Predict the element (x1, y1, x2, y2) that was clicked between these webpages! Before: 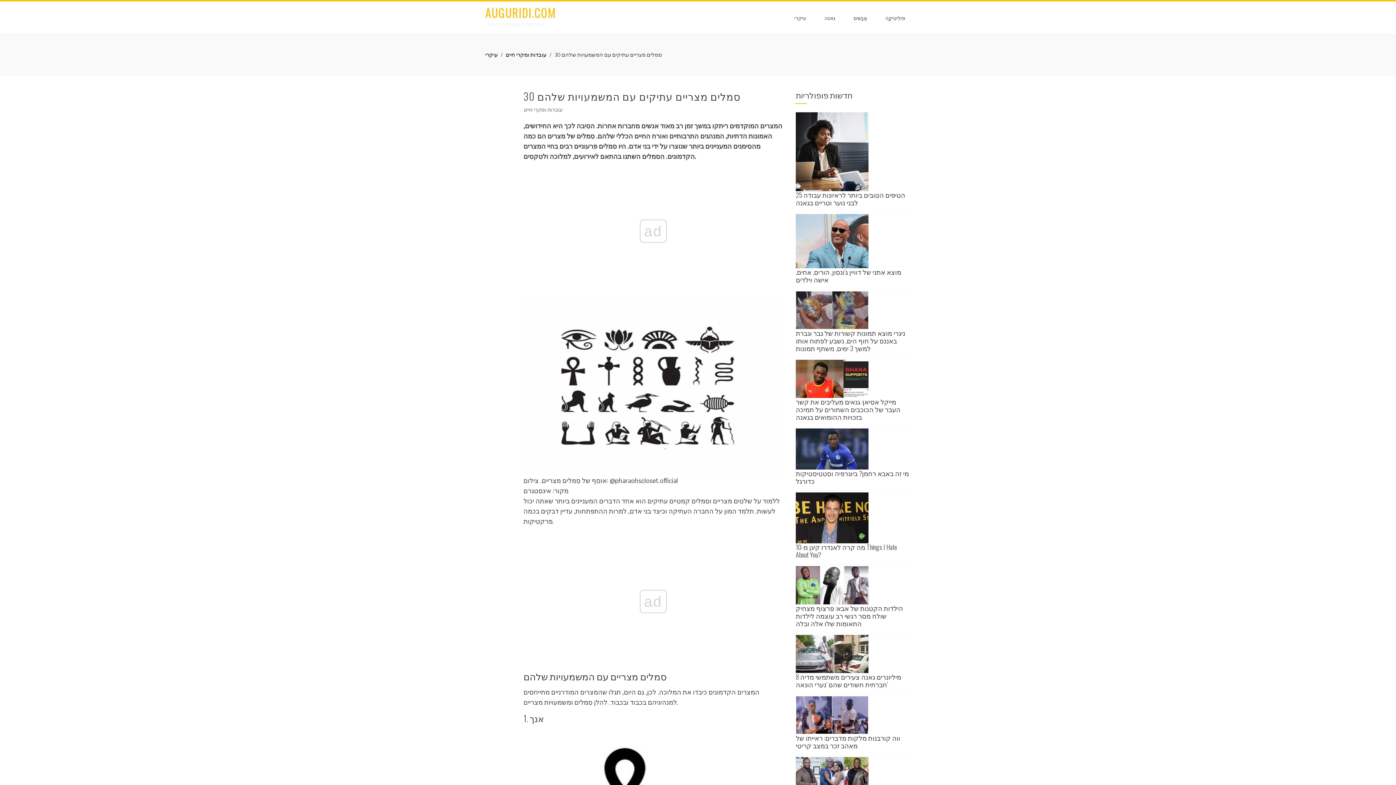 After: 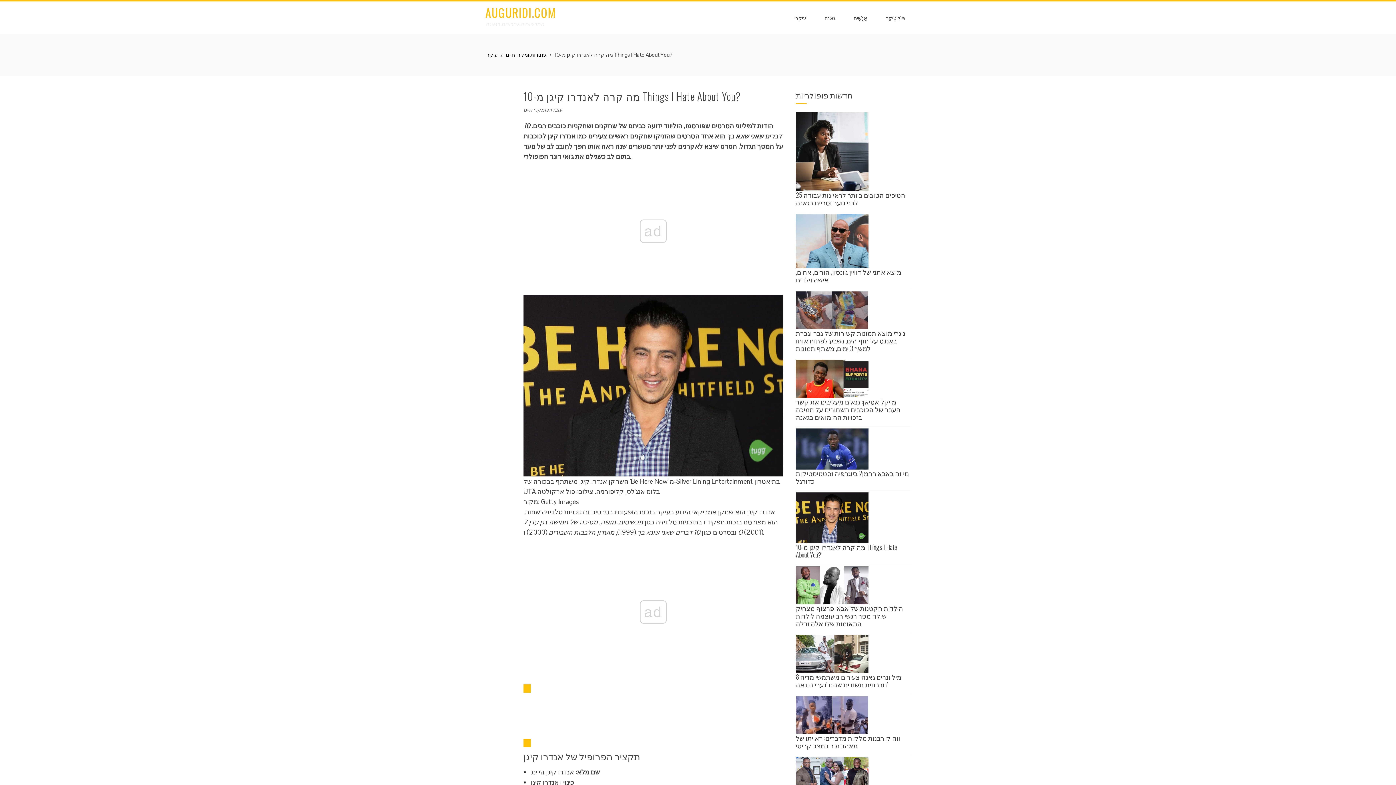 Action: bbox: (796, 513, 868, 521)